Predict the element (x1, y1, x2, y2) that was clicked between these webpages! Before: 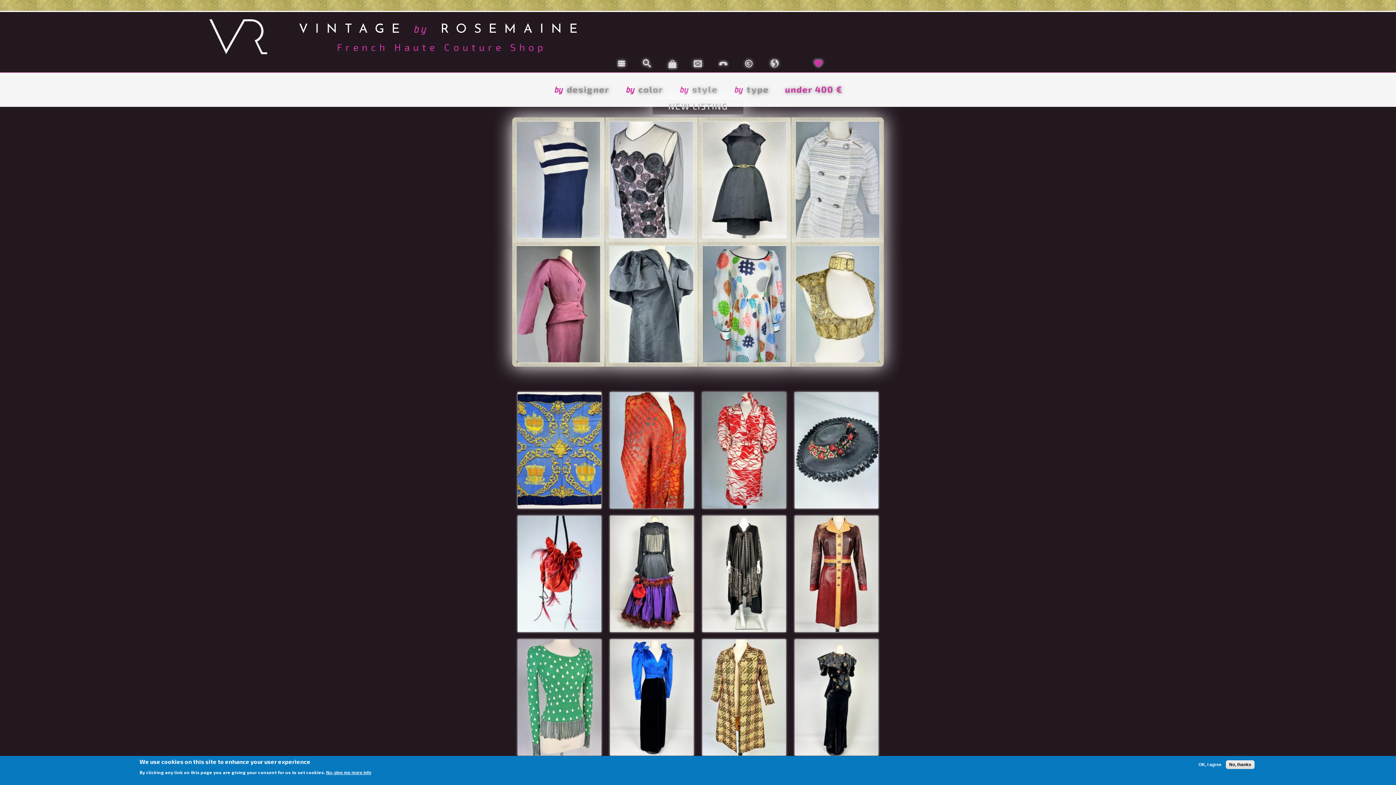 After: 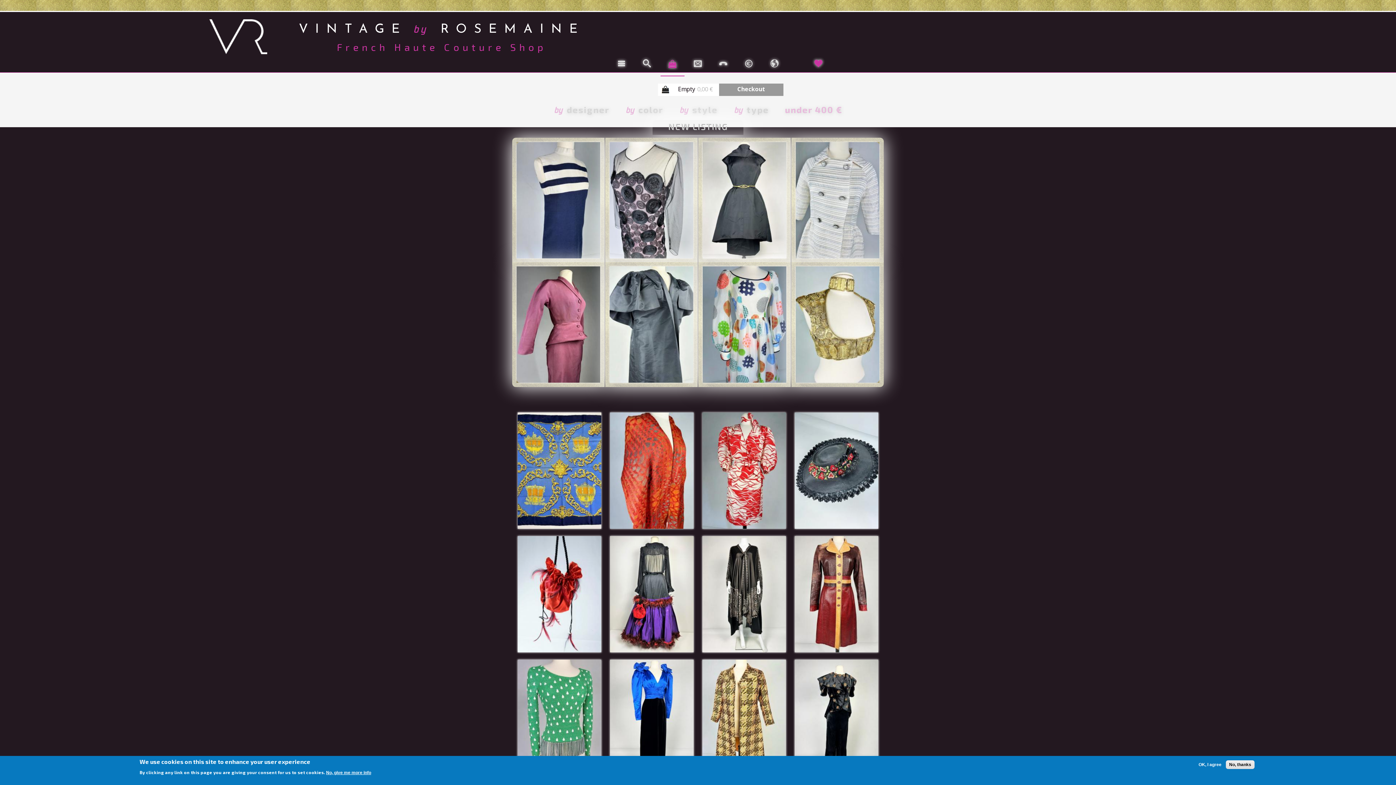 Action: label: cart bbox: (668, 60, 676, 69)